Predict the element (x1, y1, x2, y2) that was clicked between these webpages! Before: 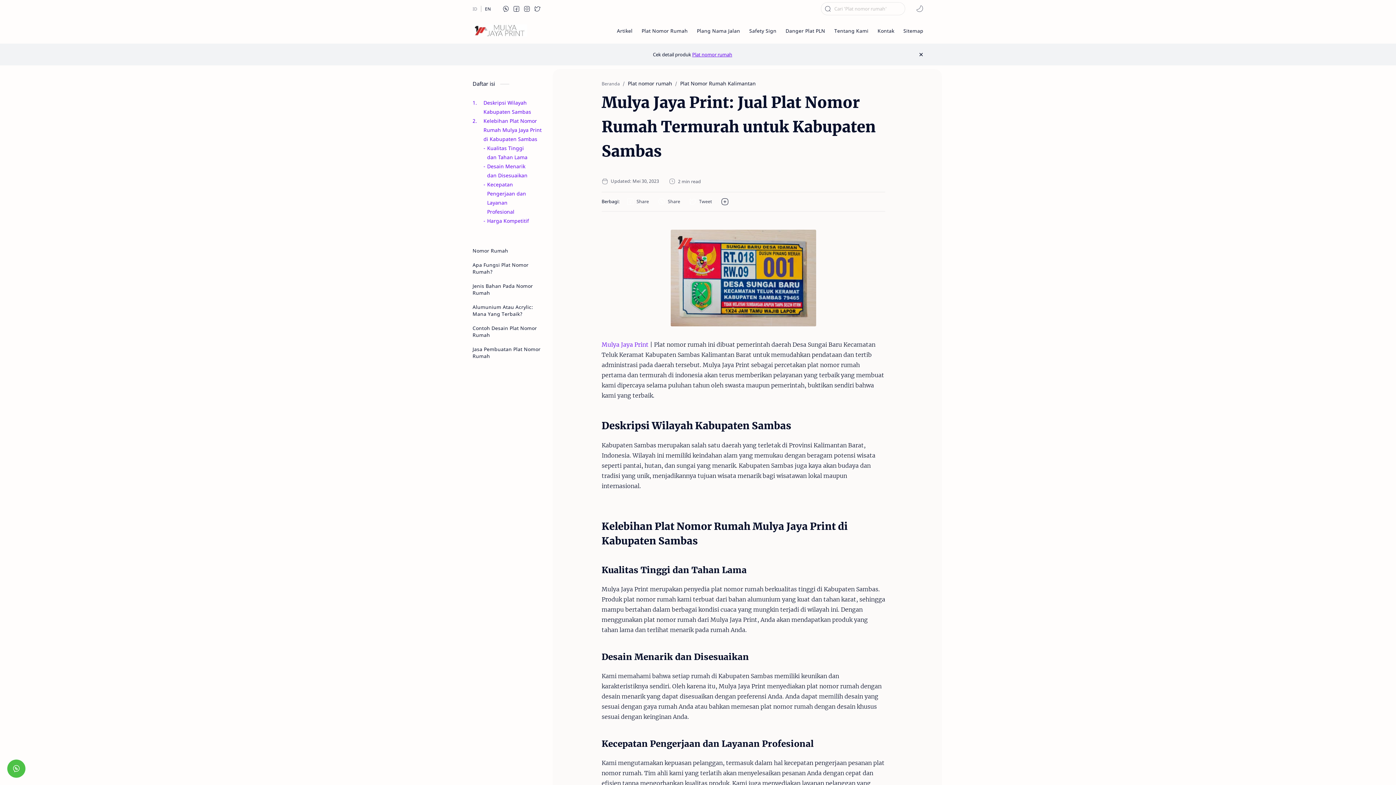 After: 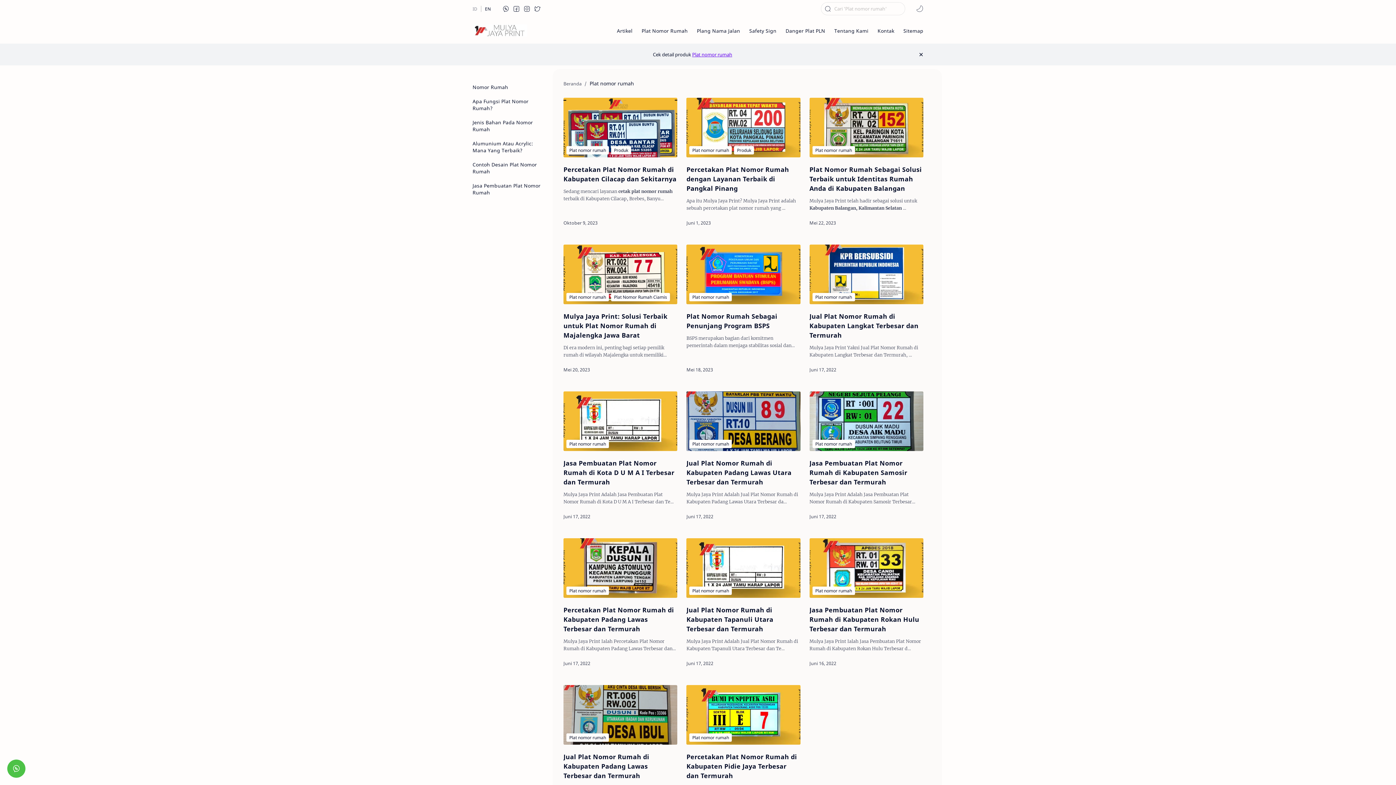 Action: bbox: (628, 80, 672, 86) label: Plat nomor rumah